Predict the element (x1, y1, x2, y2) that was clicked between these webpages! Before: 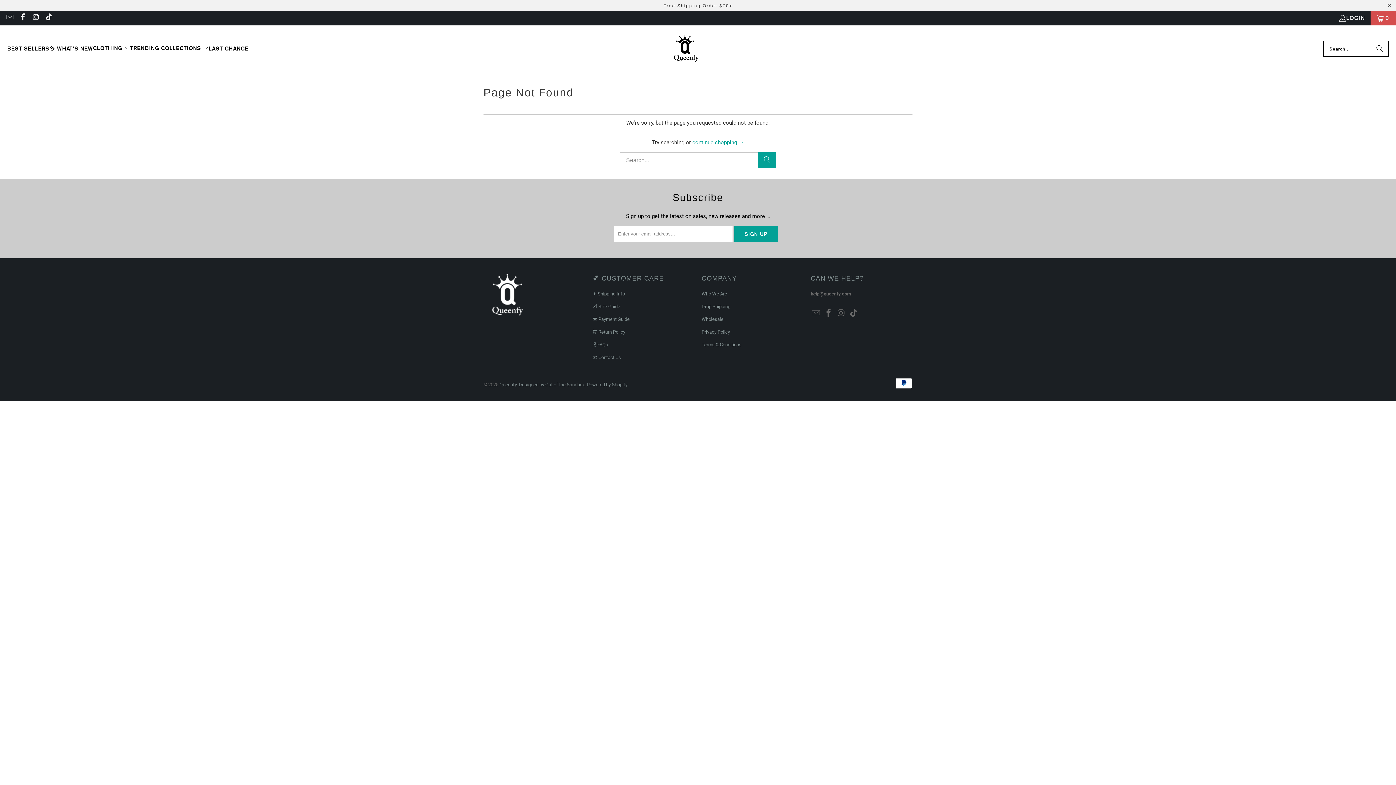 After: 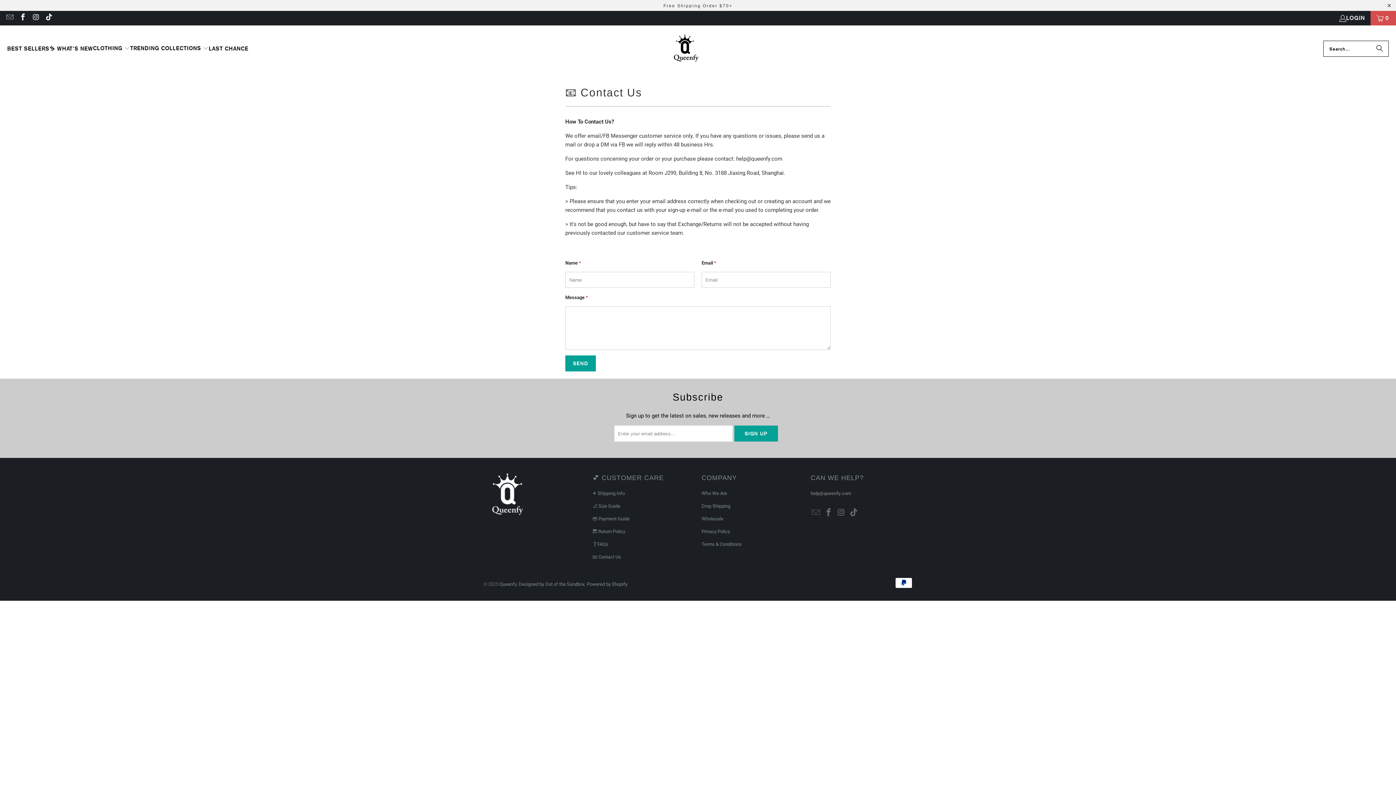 Action: bbox: (592, 354, 621, 360) label: 📧 Contact Us